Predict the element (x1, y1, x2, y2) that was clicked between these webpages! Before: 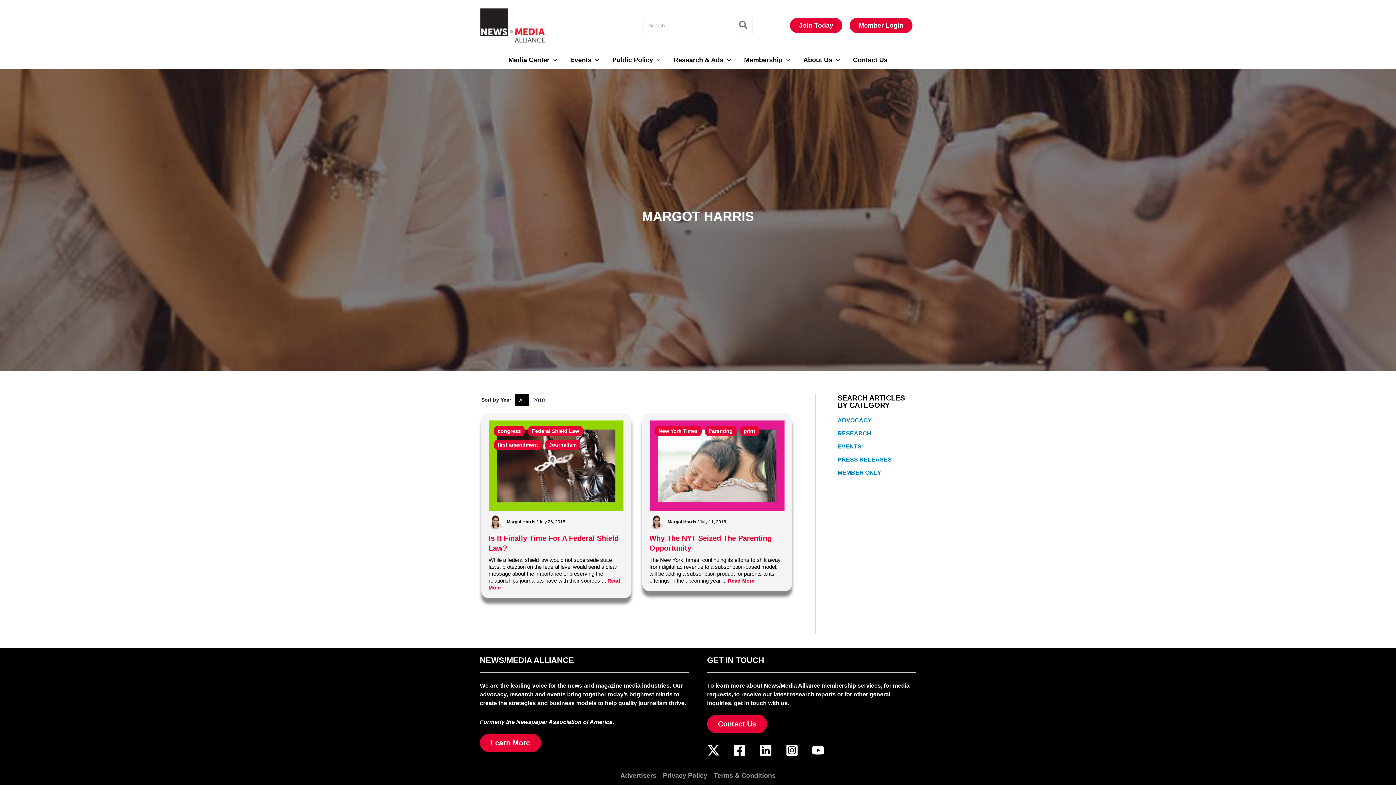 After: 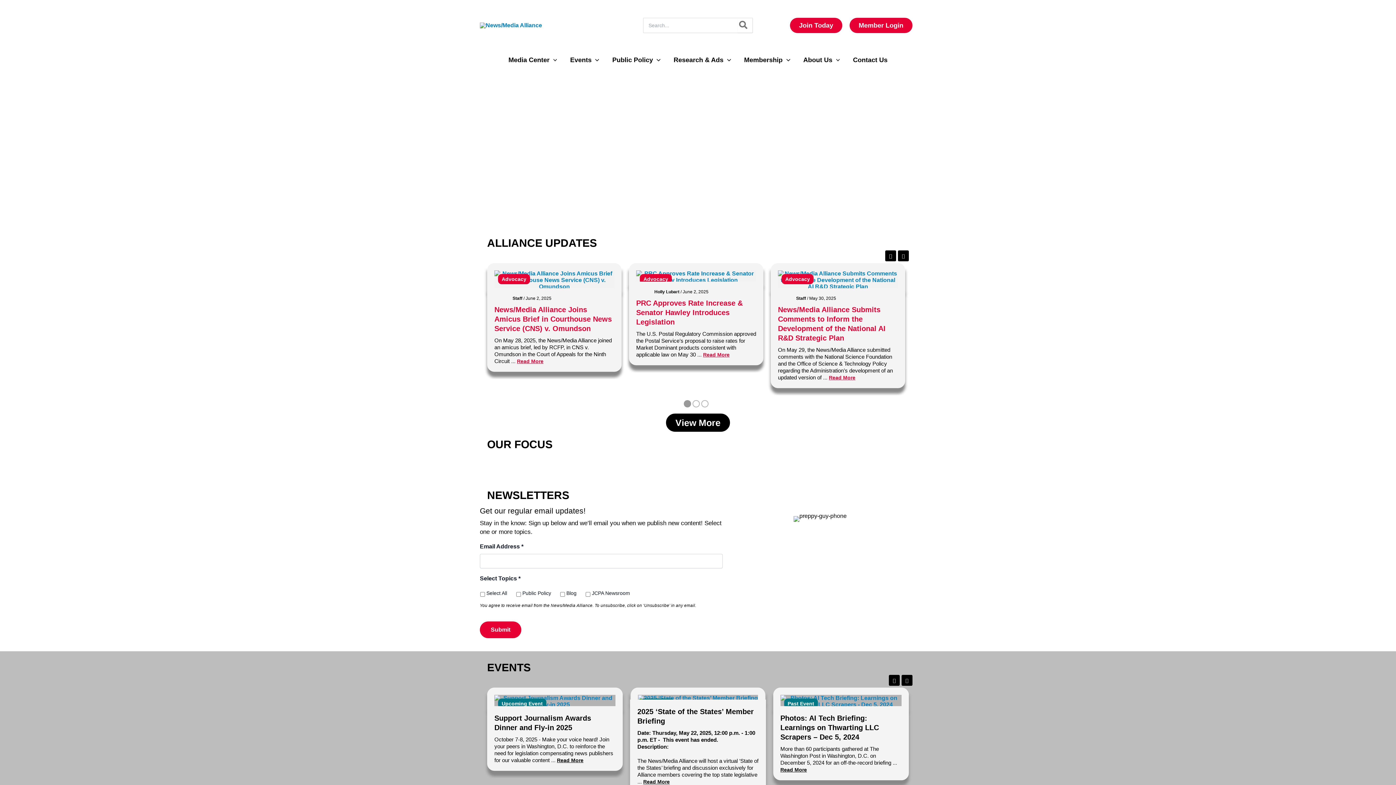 Action: bbox: (480, 21, 545, 28)